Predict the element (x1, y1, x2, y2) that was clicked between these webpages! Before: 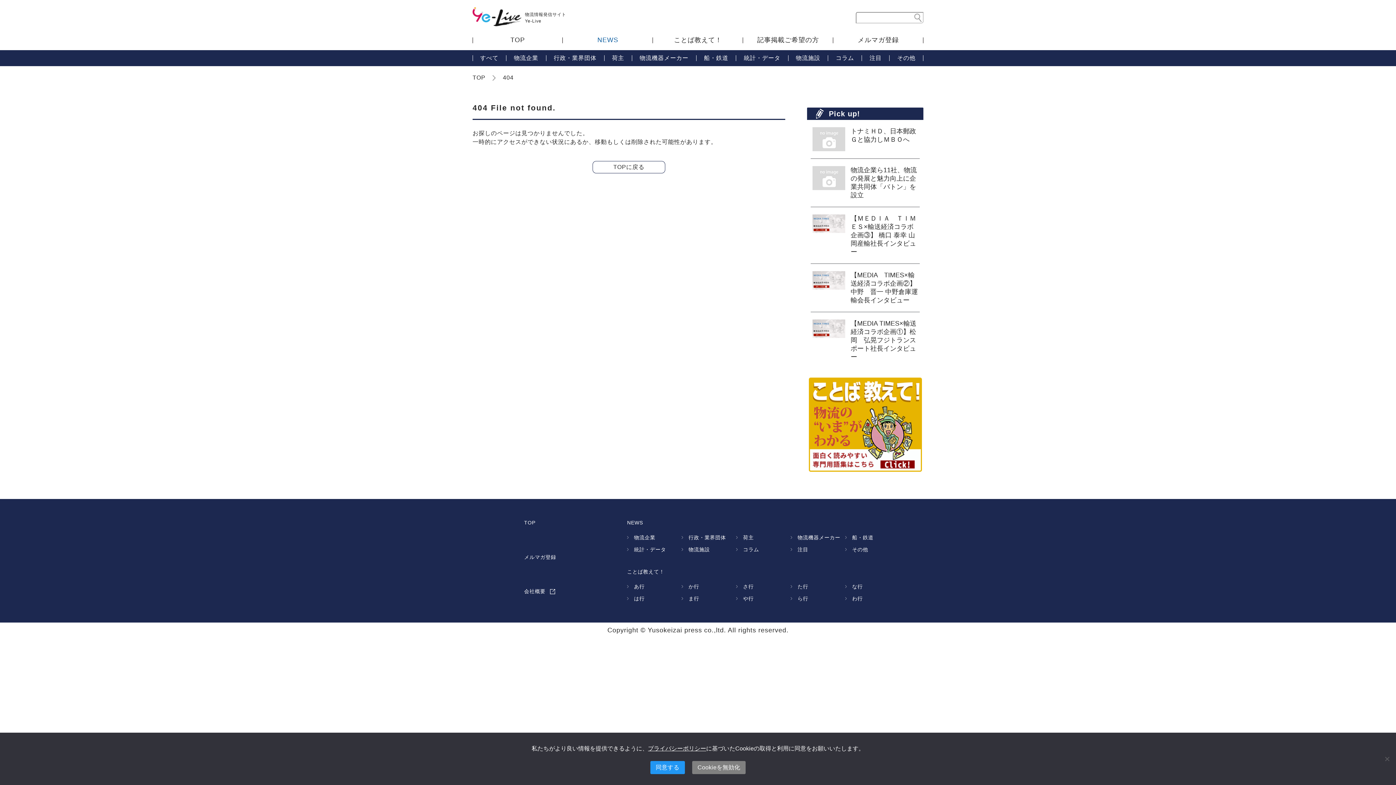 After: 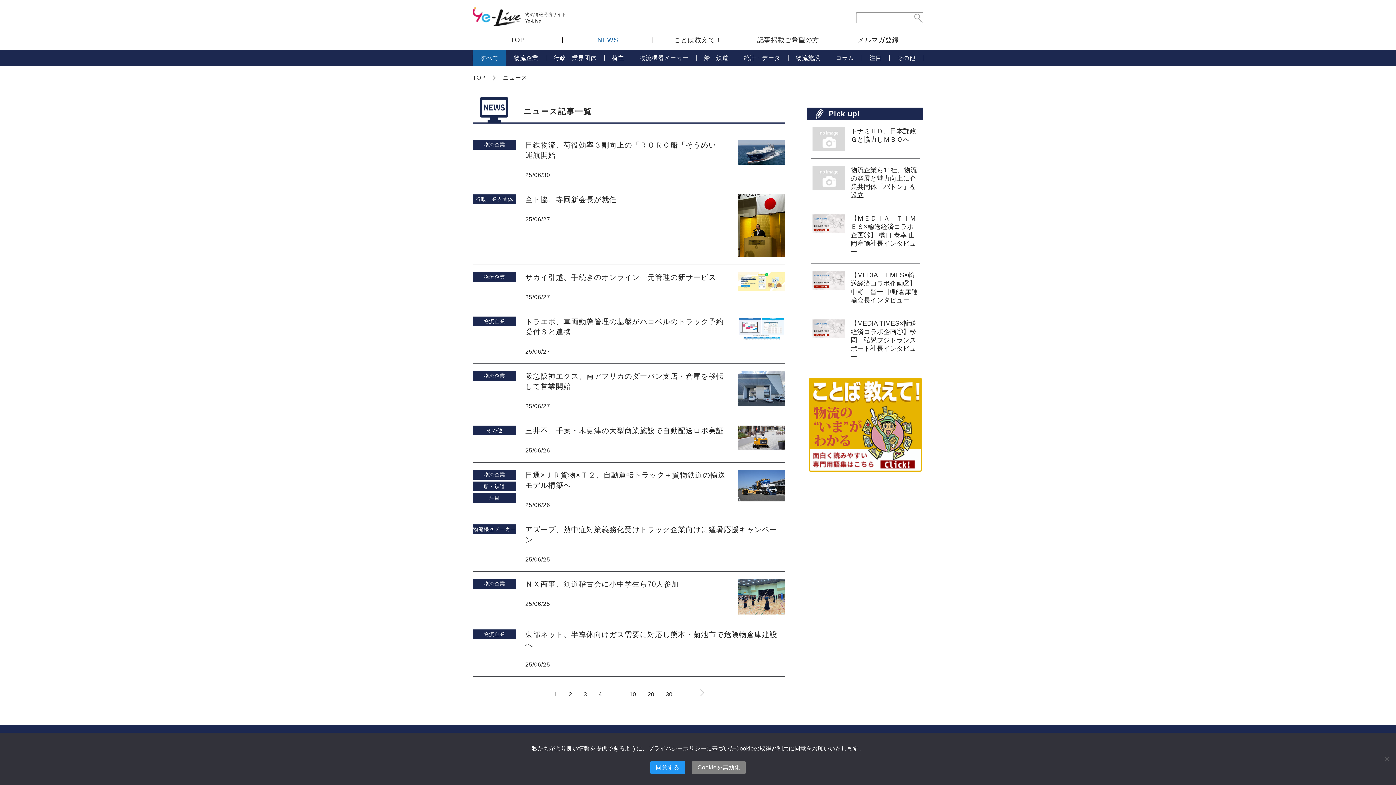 Action: bbox: (472, 50, 506, 66) label: すべて